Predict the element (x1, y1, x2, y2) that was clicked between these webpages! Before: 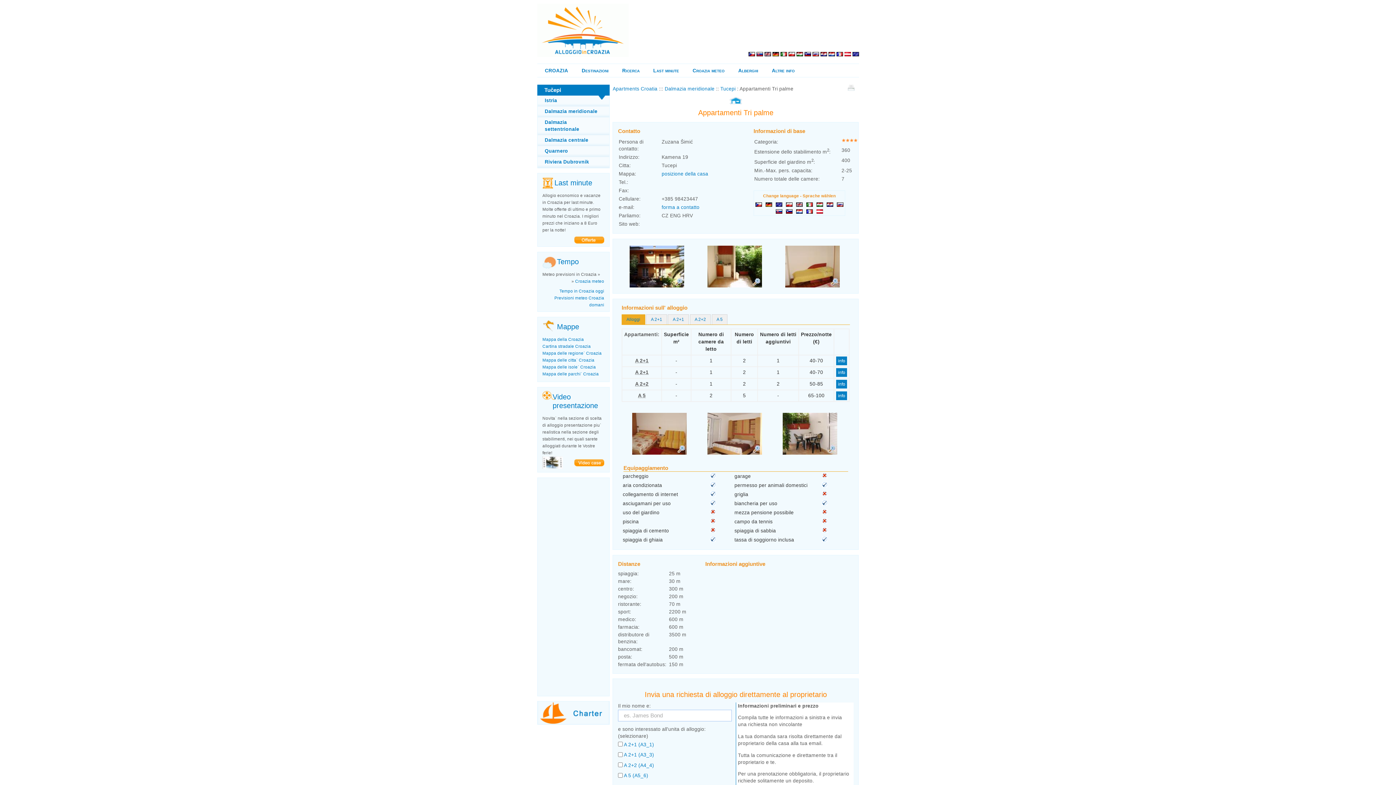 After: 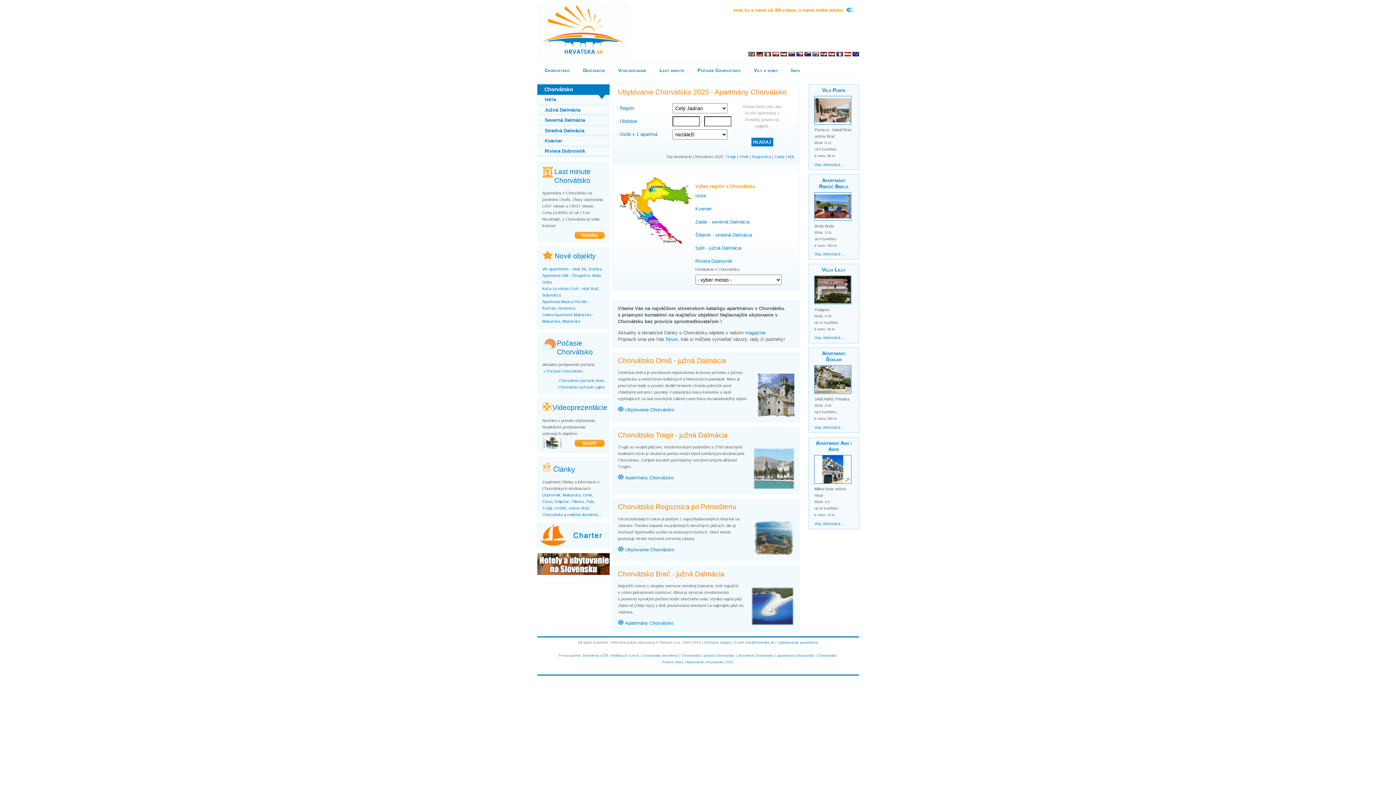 Action: bbox: (756, 52, 763, 57)